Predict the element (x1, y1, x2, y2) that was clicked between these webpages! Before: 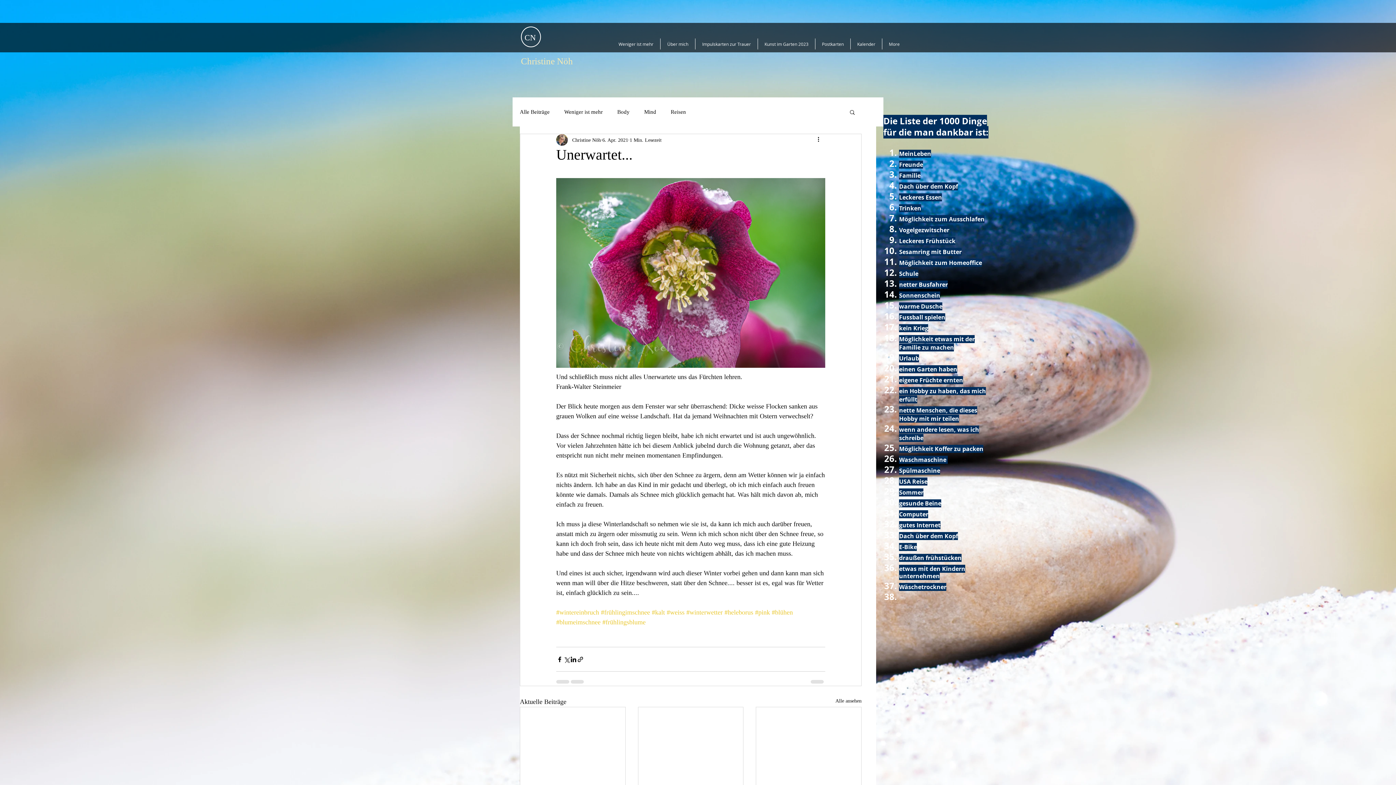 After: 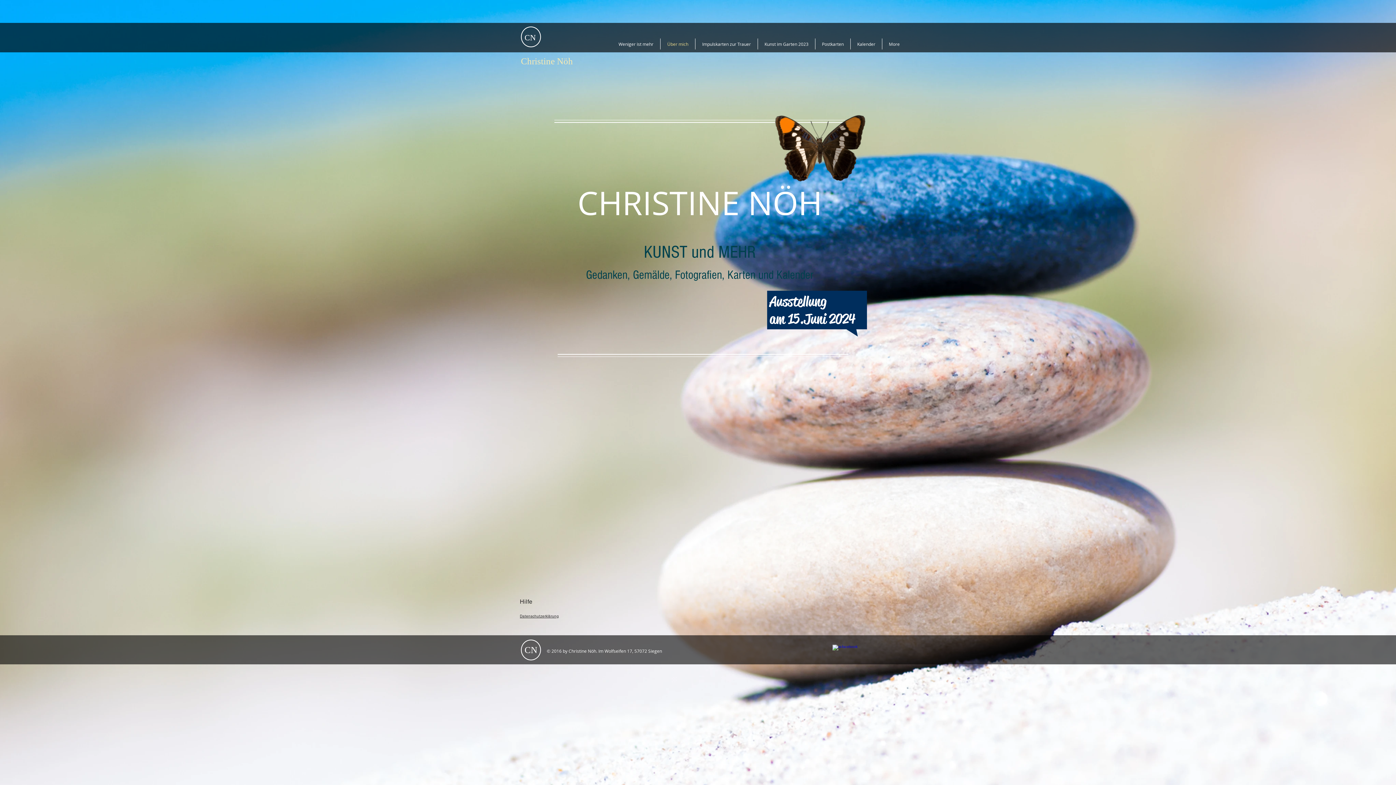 Action: label: CN bbox: (524, 32, 536, 42)